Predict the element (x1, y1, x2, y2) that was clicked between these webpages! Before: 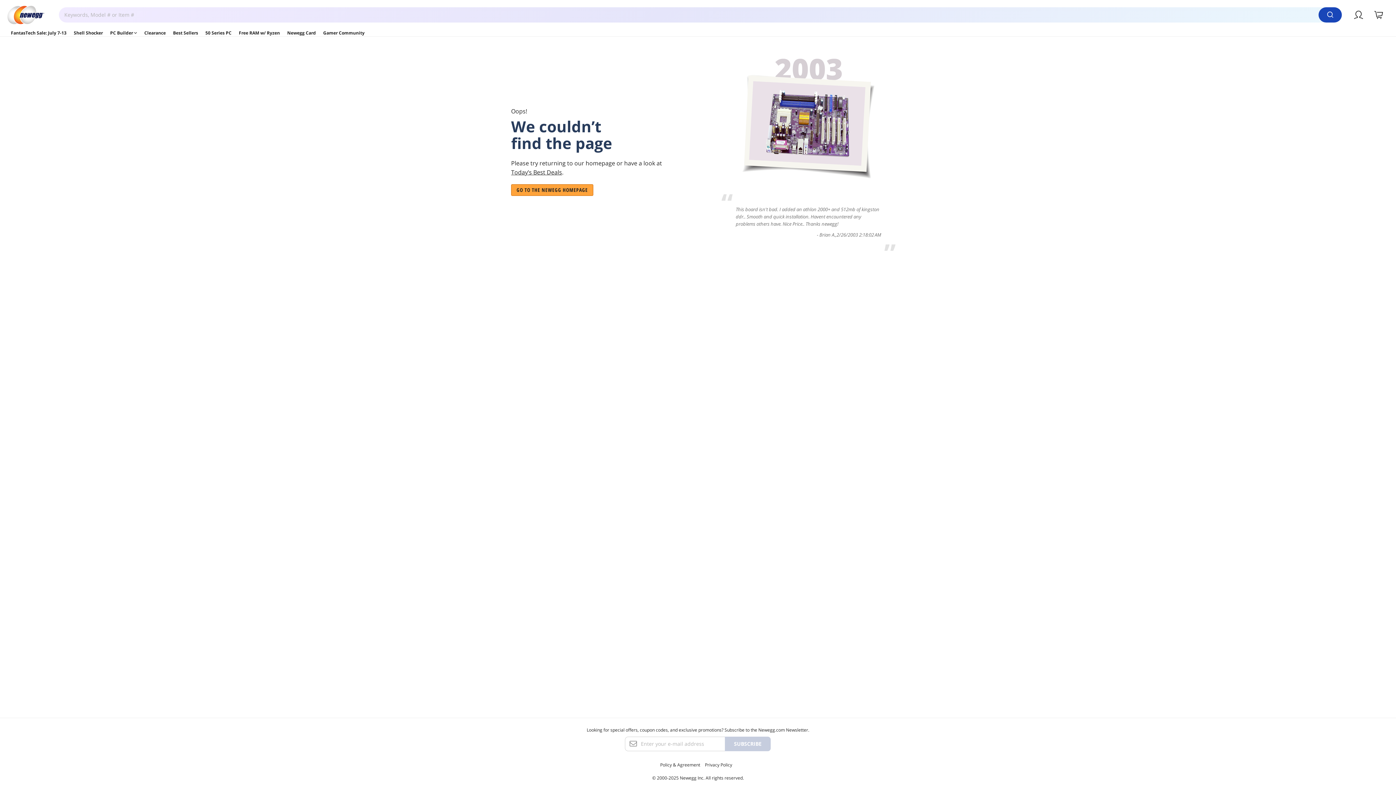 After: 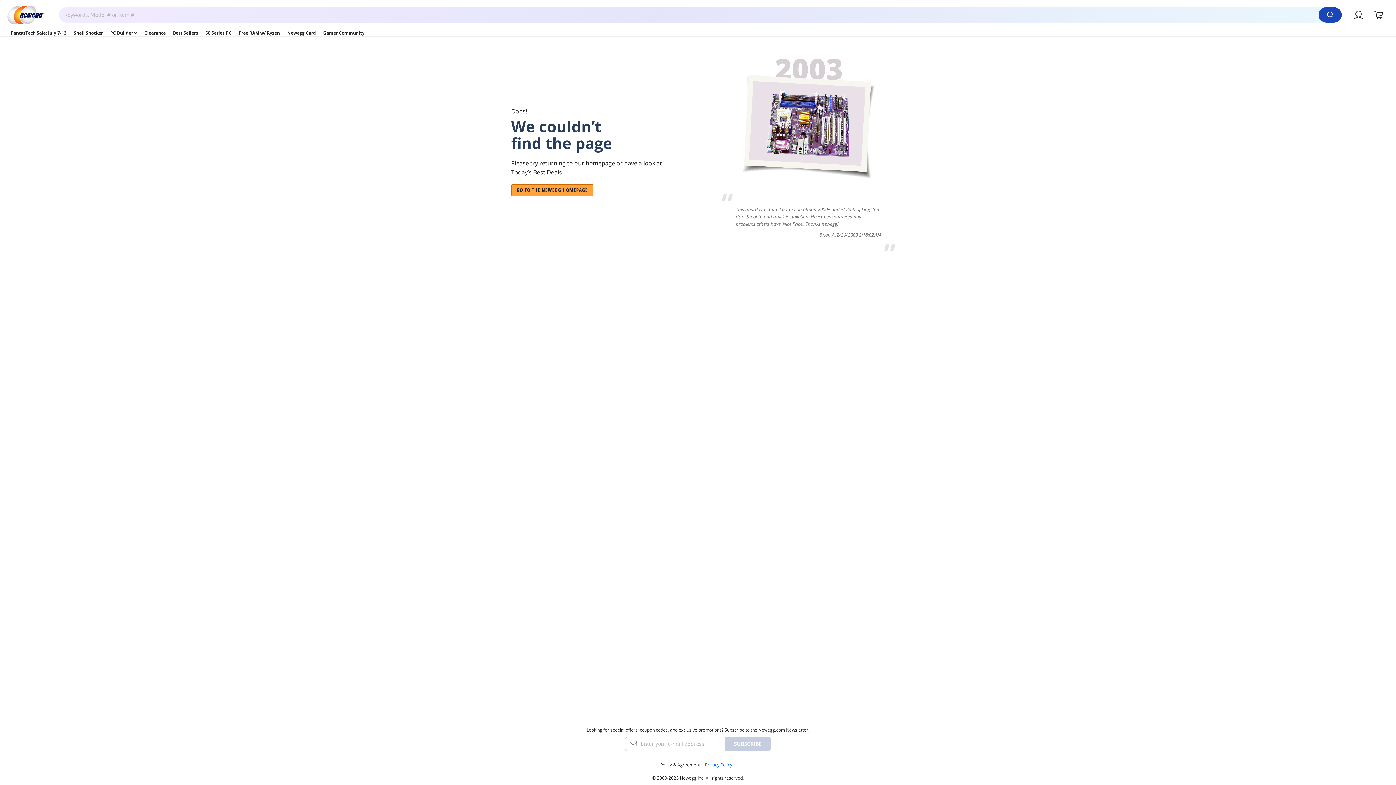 Action: bbox: (705, 758, 732, 771) label: Privacy Policy